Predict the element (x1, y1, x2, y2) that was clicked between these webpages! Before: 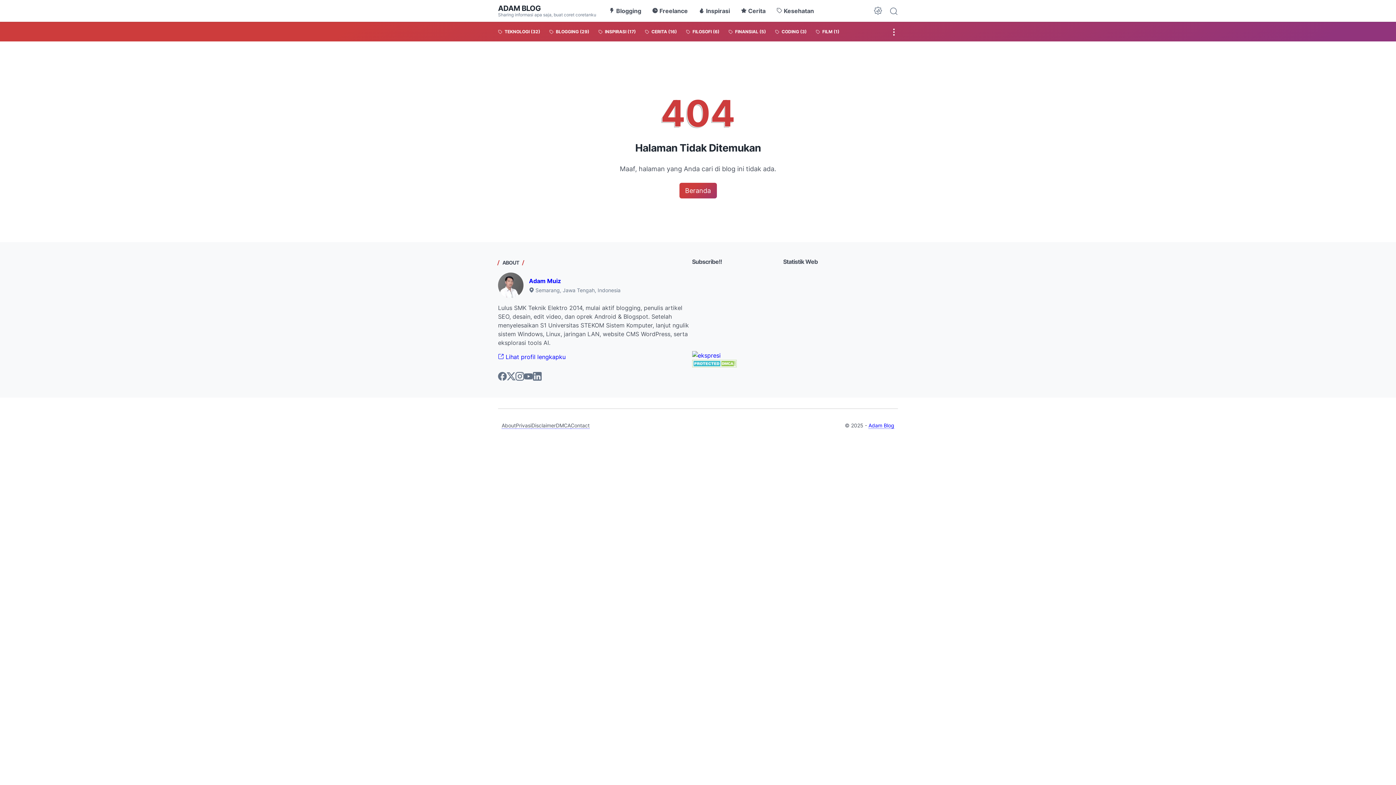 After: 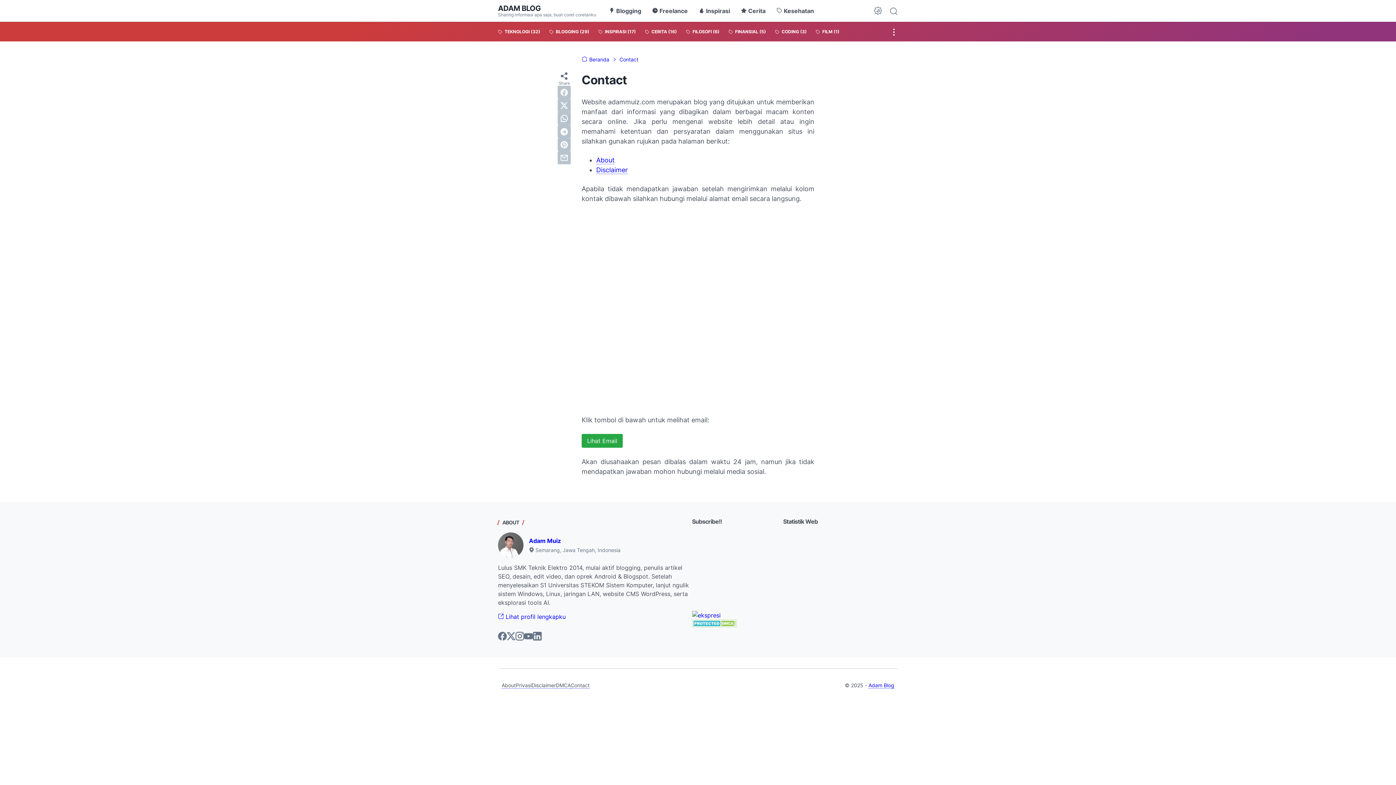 Action: bbox: (570, 422, 589, 429) label: Contact